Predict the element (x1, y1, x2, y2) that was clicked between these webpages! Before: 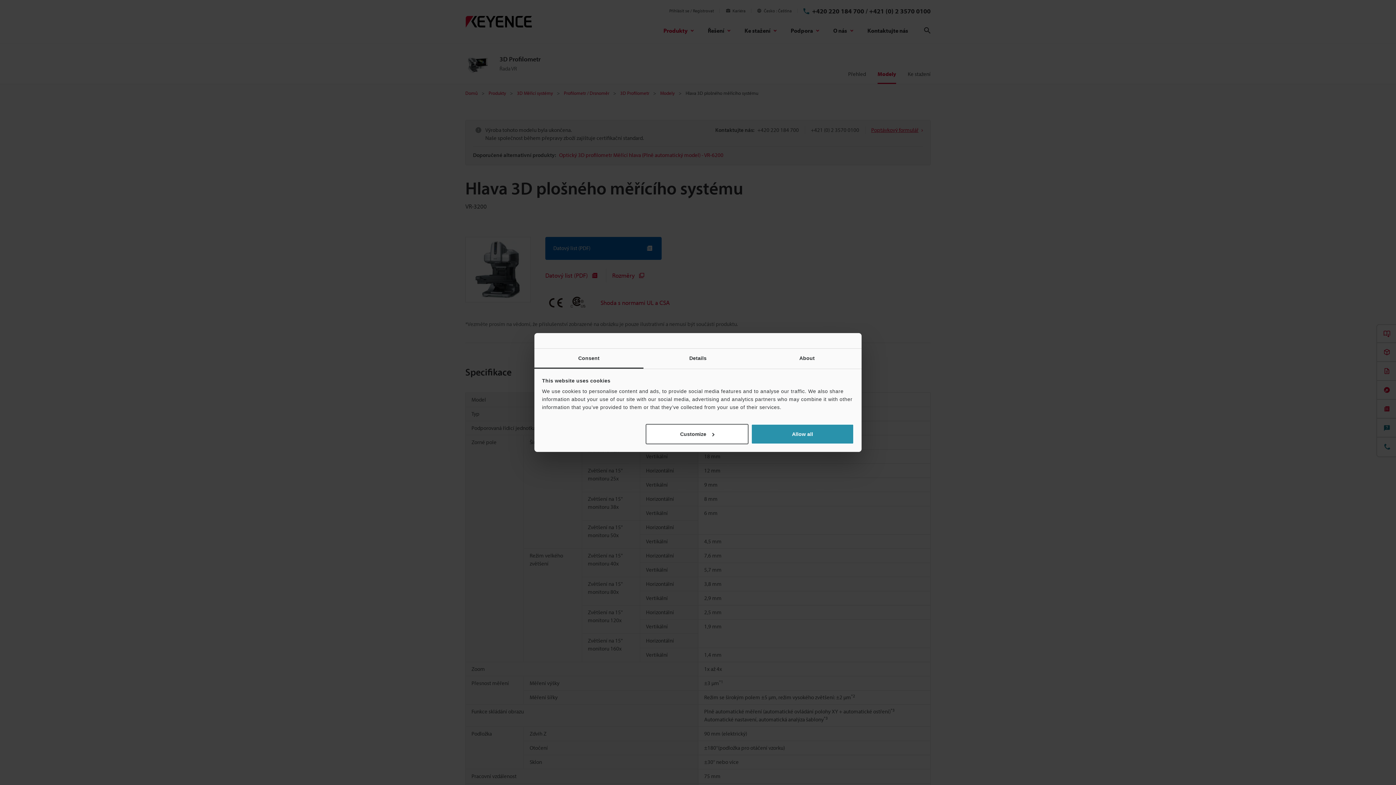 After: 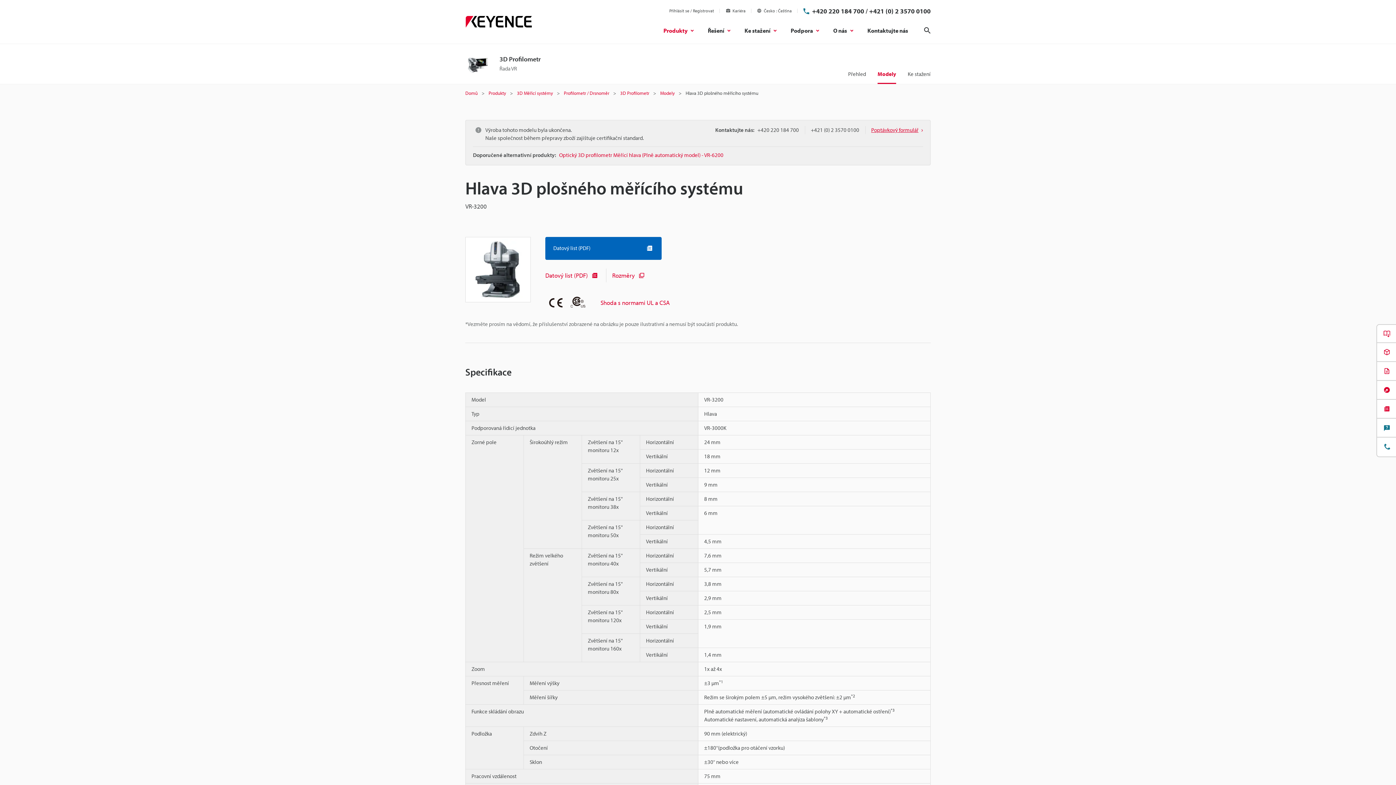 Action: bbox: (751, 424, 854, 444) label: Allow all